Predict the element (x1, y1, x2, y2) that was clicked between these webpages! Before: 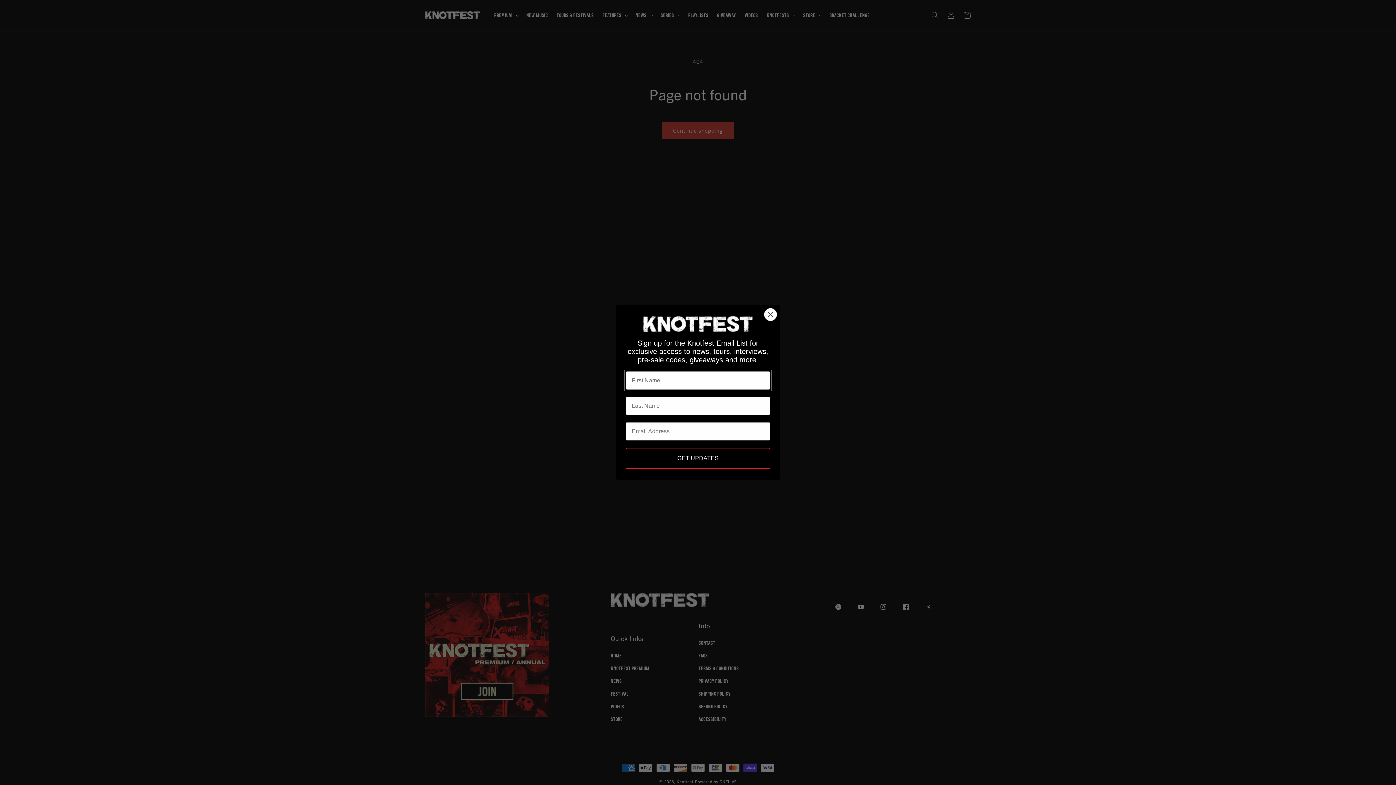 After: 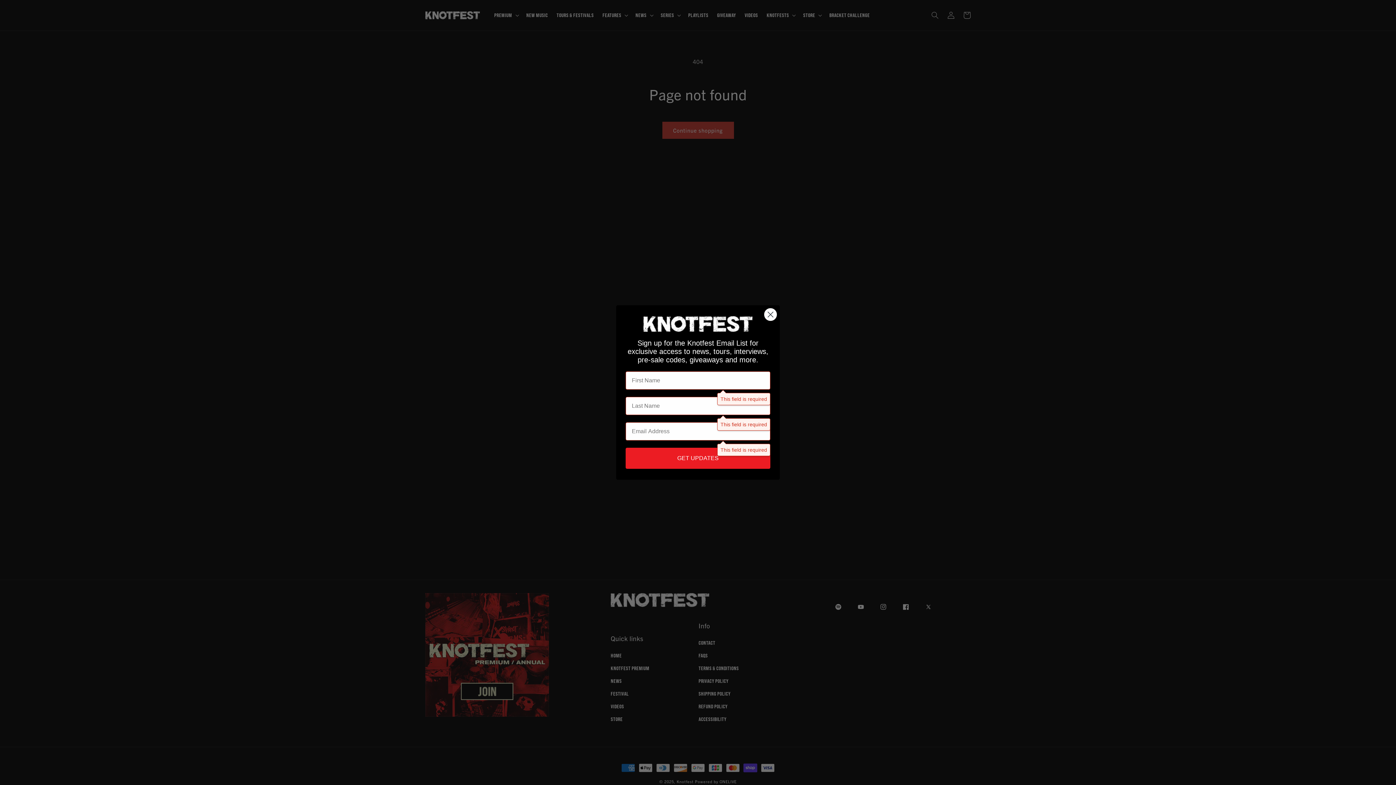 Action: label: GET UPDATES bbox: (625, 447, 770, 468)